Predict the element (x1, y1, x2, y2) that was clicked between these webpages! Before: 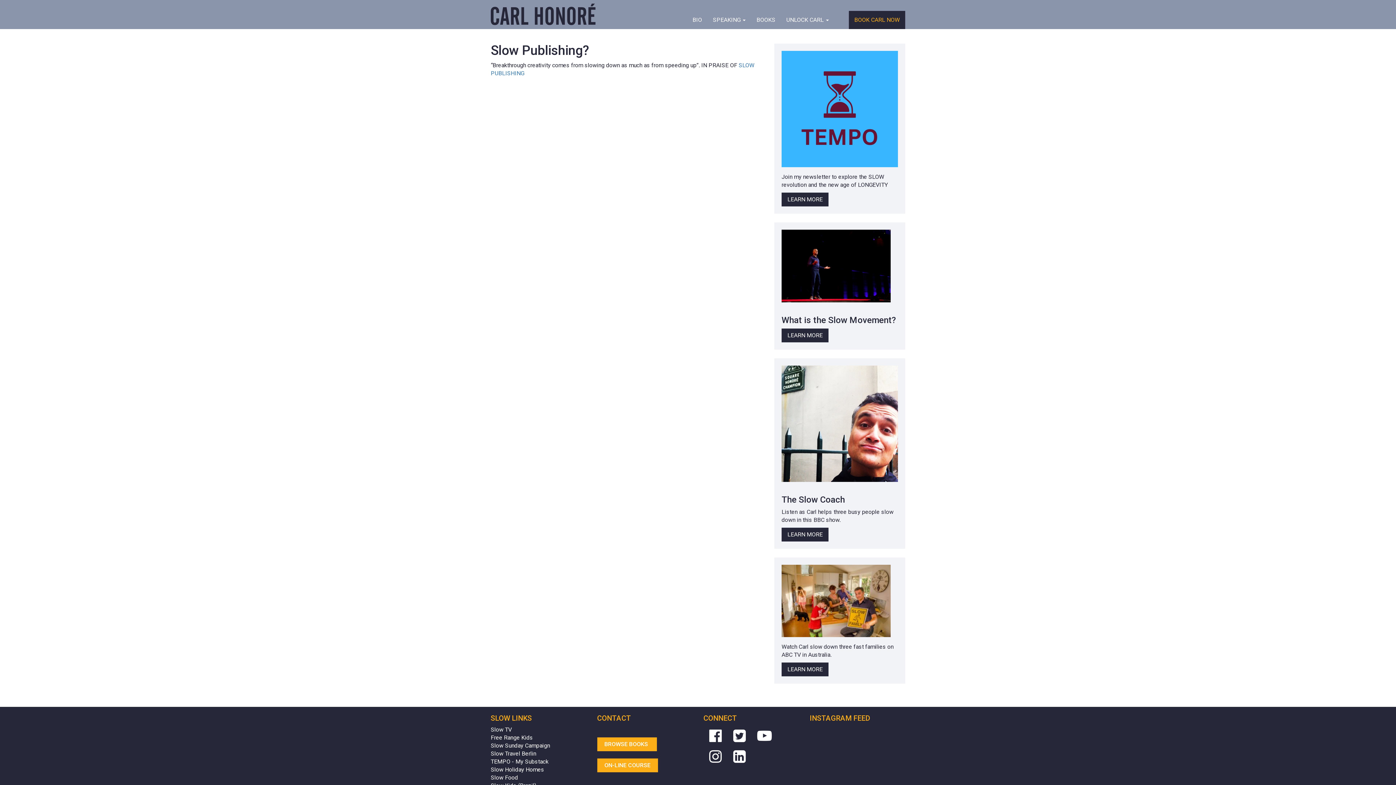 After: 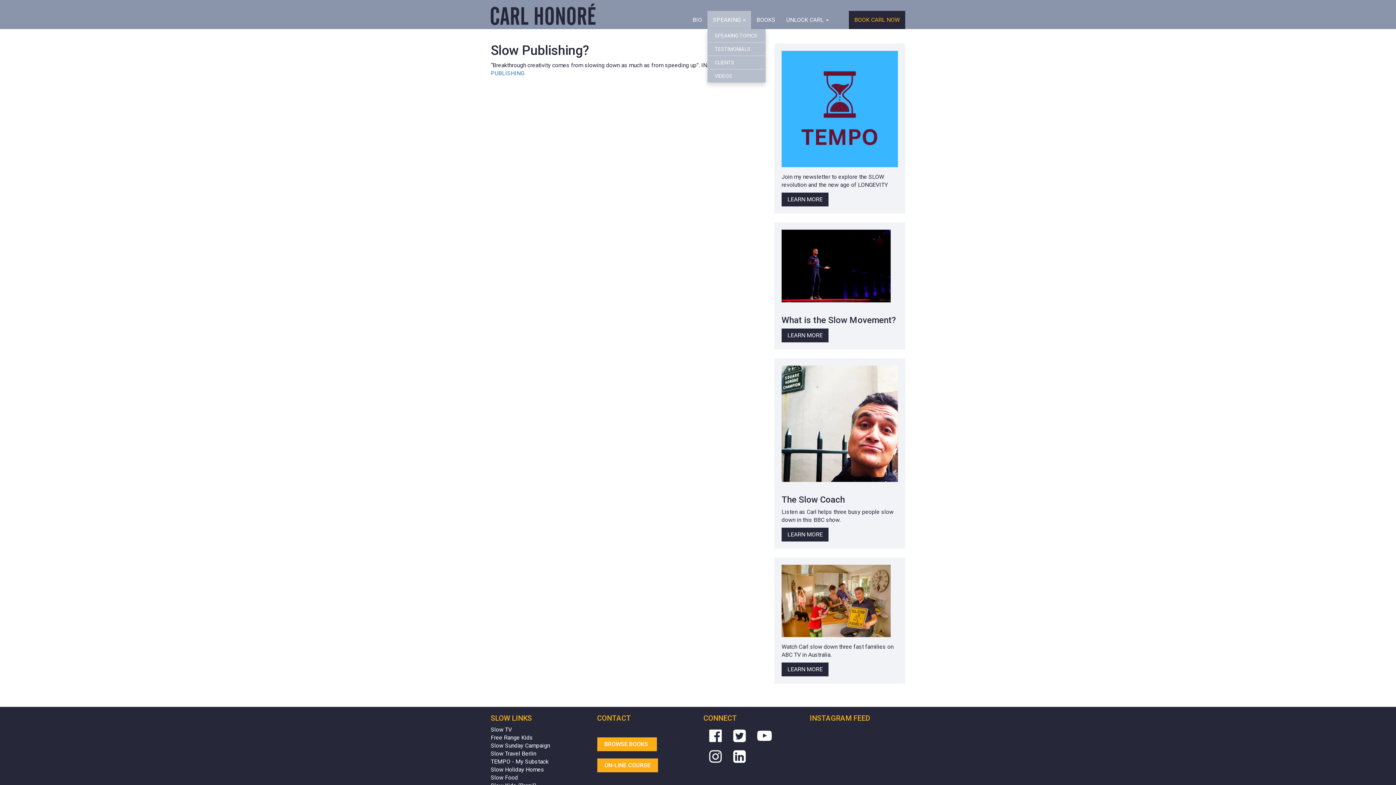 Action: bbox: (707, 10, 751, 29) label: SPEAKING 